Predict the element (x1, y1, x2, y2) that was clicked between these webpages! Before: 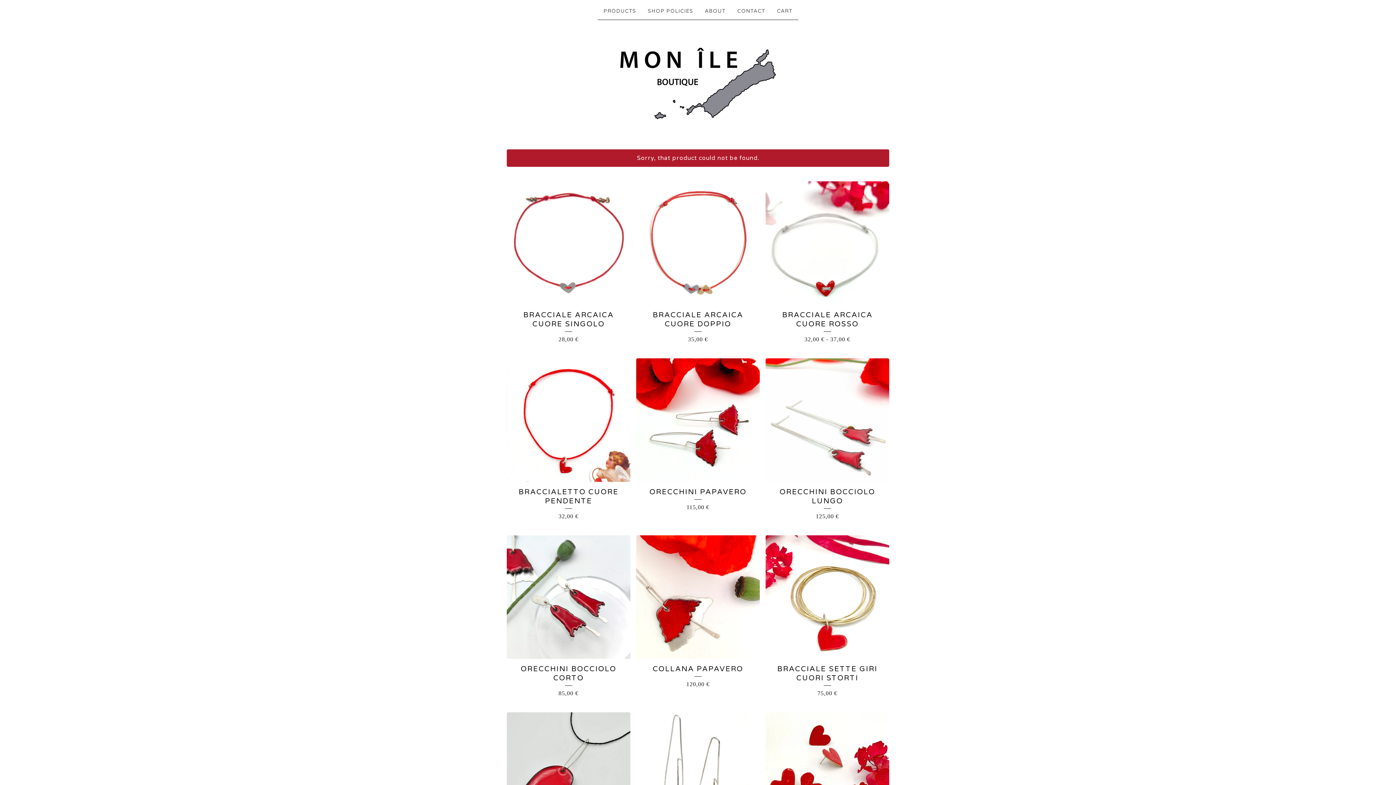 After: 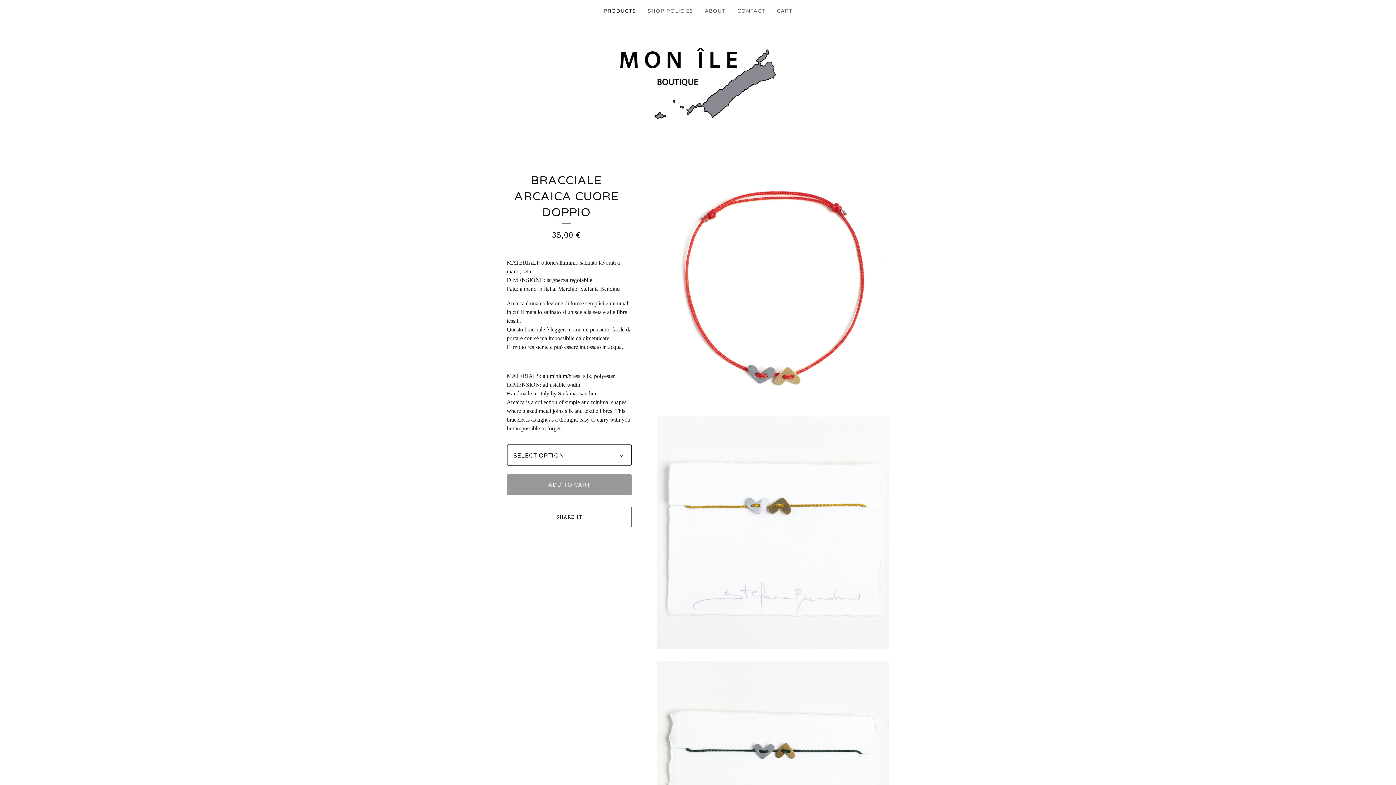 Action: label: BRACCIALE ARCAICA CUORE DOPPIO
35,00 € bbox: (636, 181, 760, 349)